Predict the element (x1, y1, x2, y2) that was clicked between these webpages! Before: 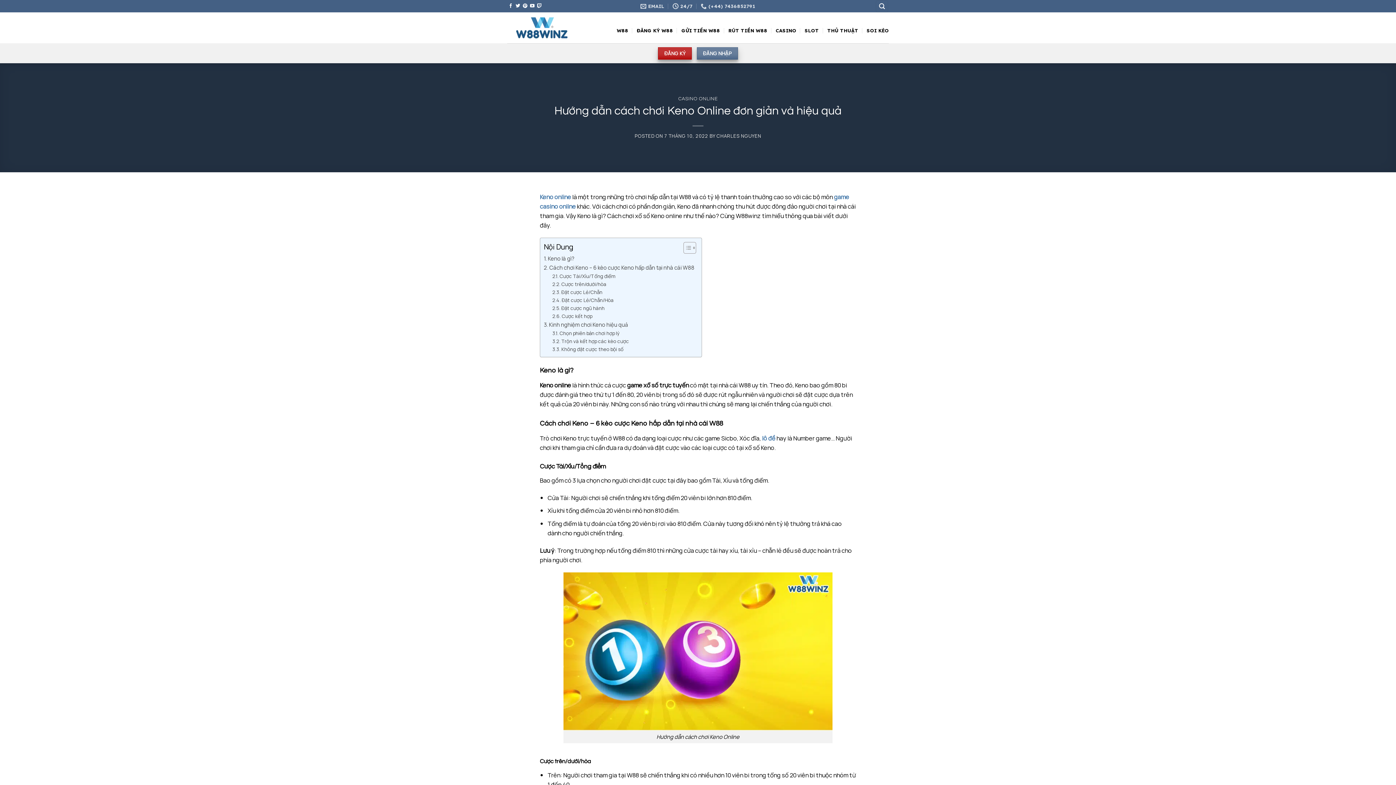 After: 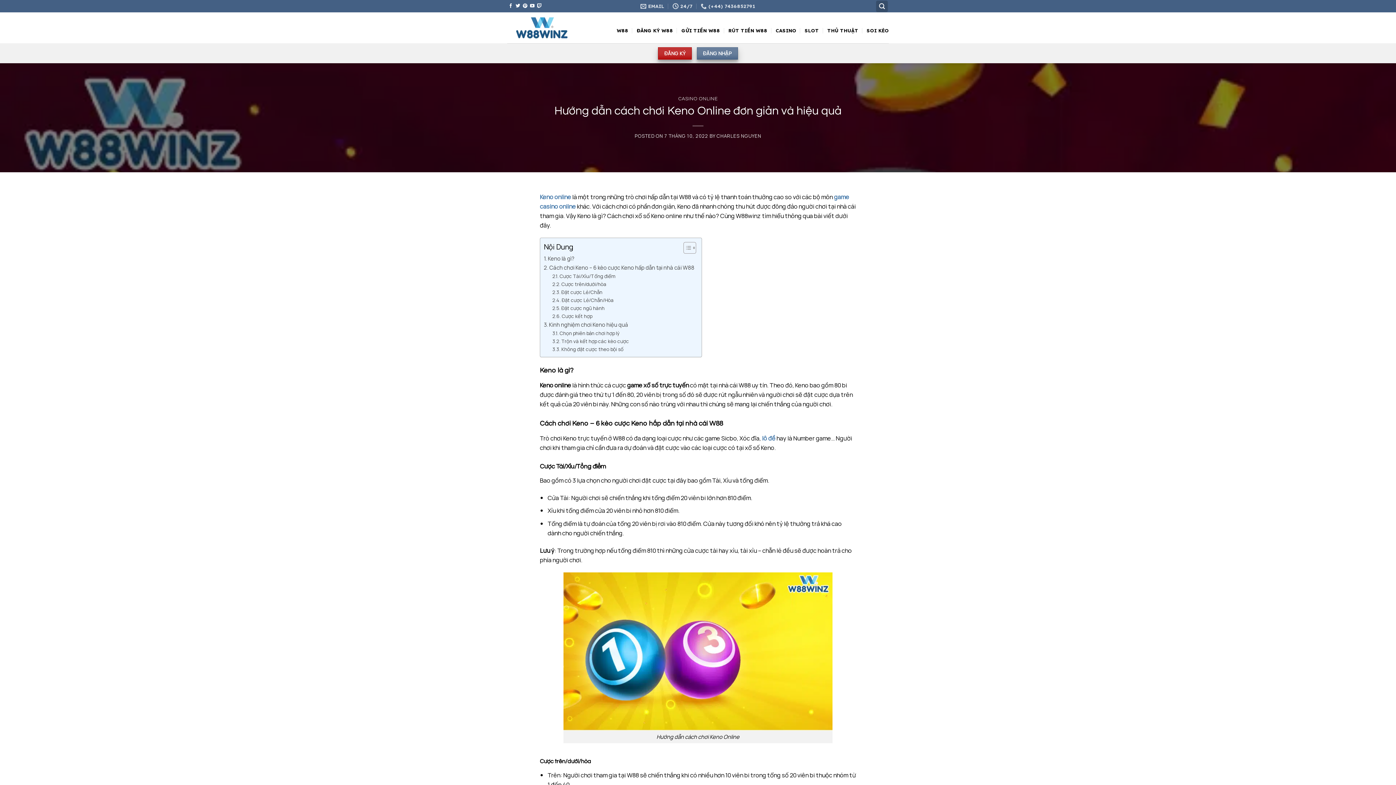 Action: bbox: (876, 0, 888, 12) label: Search